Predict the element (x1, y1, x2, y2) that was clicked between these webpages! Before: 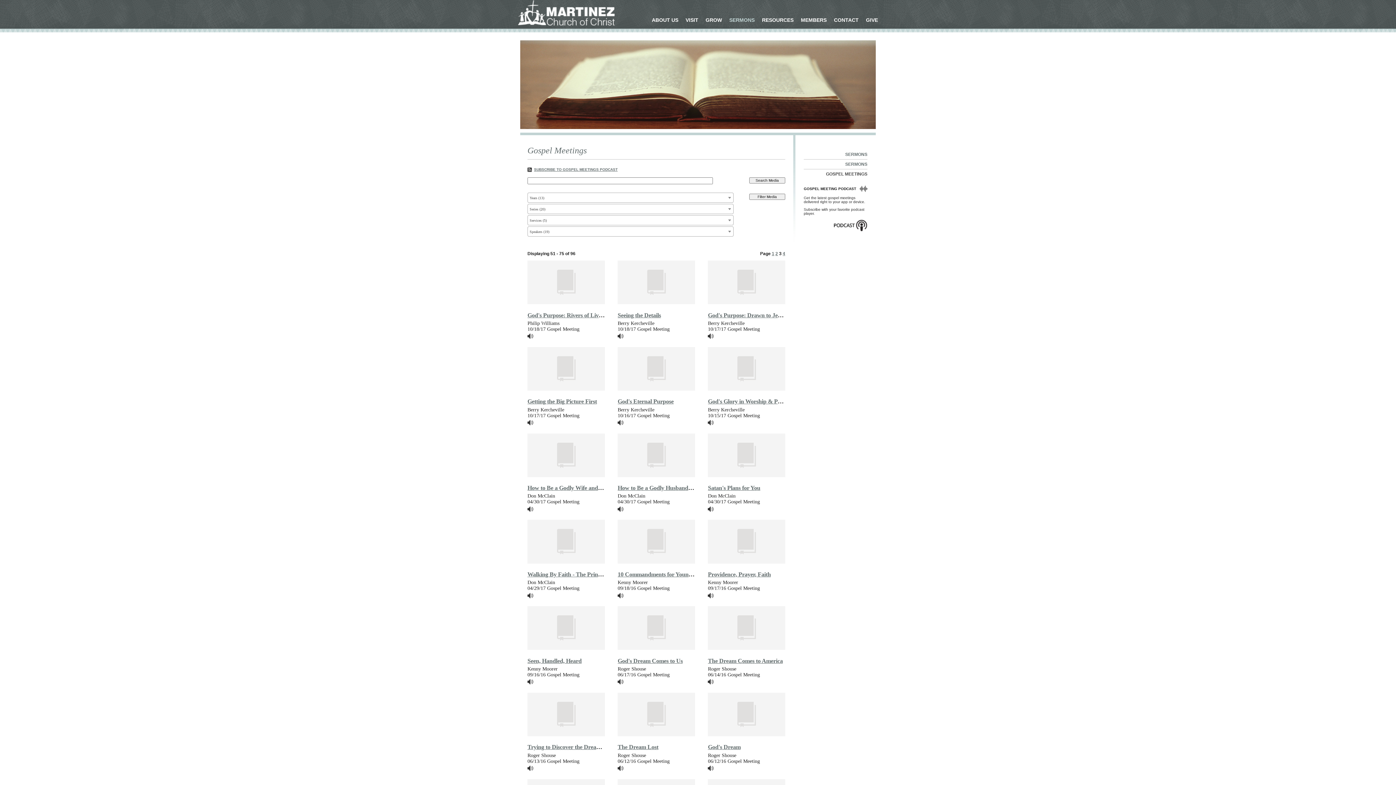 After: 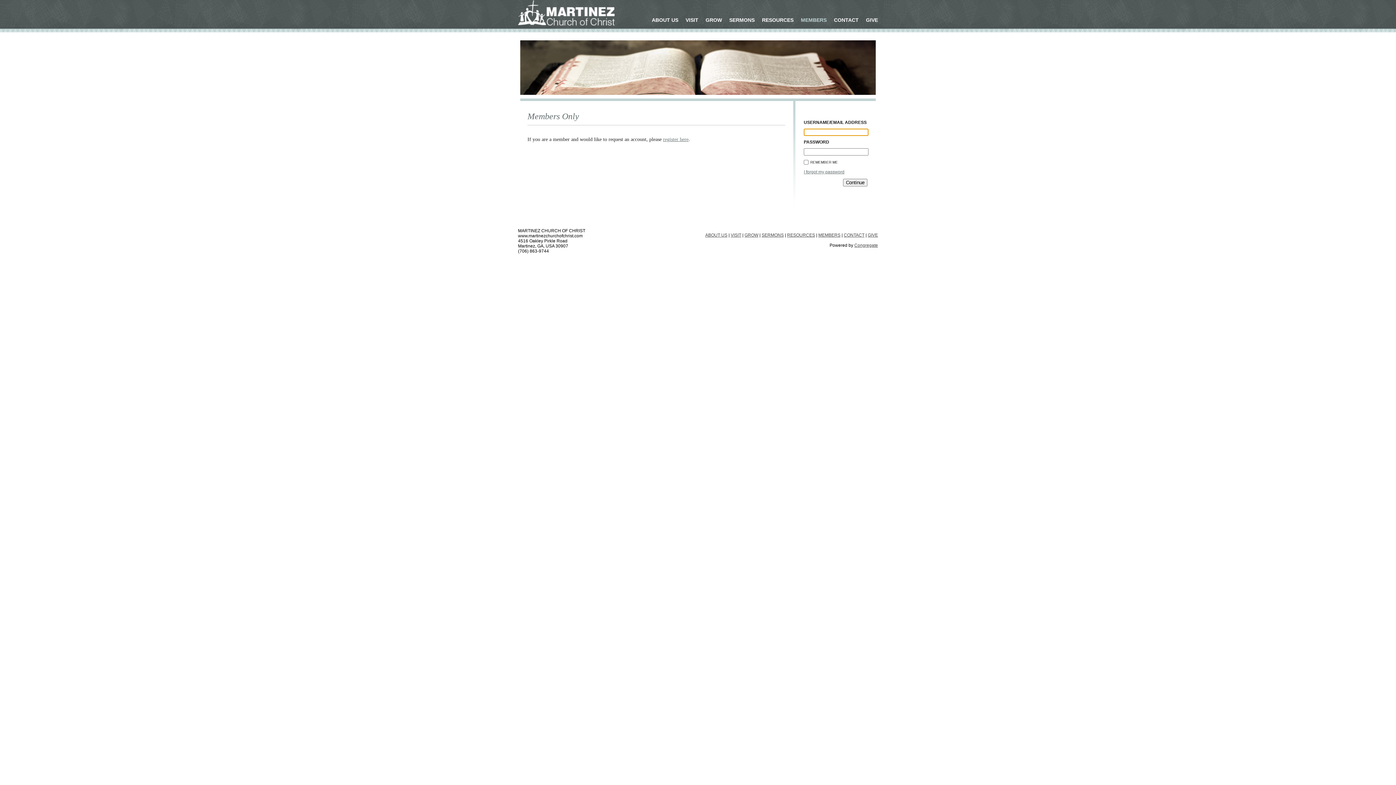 Action: label: MEMBERS bbox: (797, 13, 830, 26)